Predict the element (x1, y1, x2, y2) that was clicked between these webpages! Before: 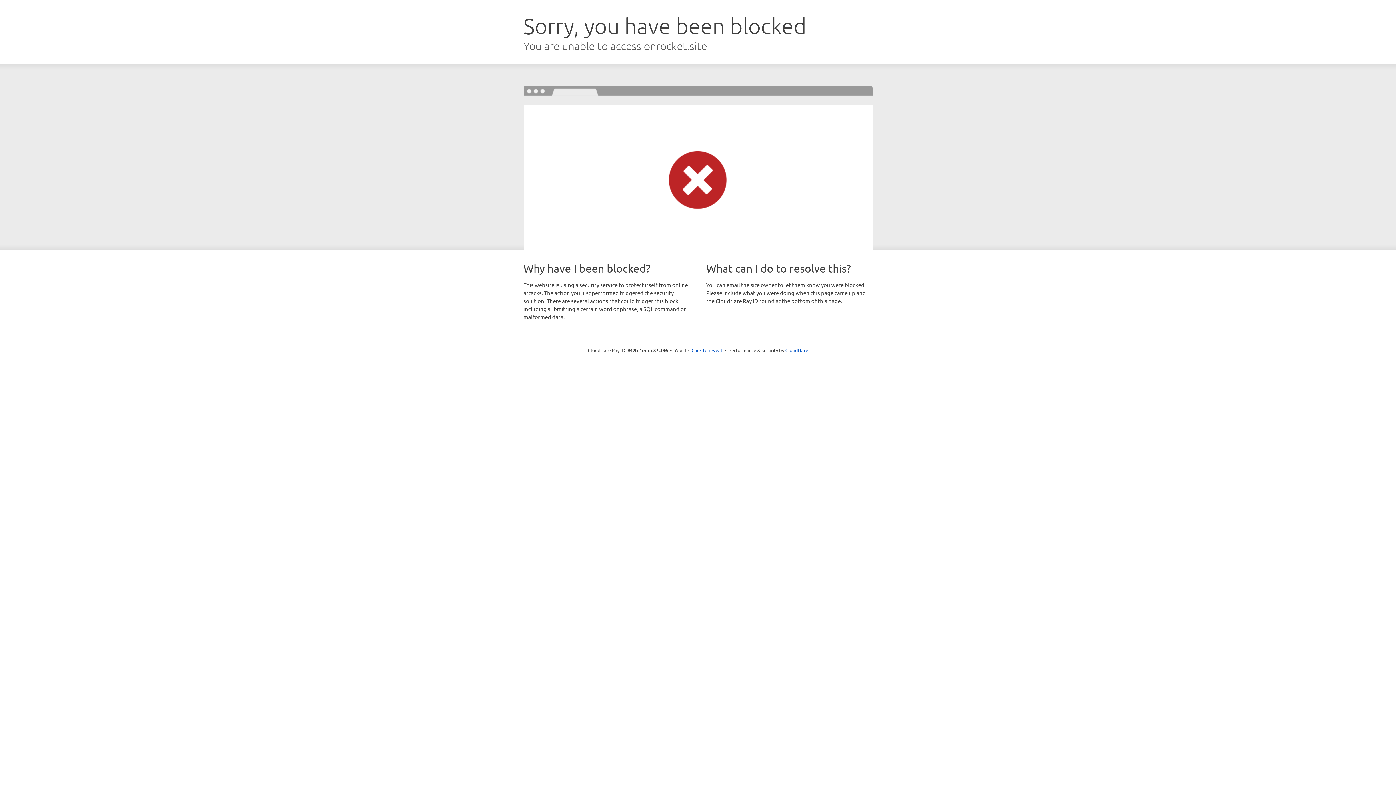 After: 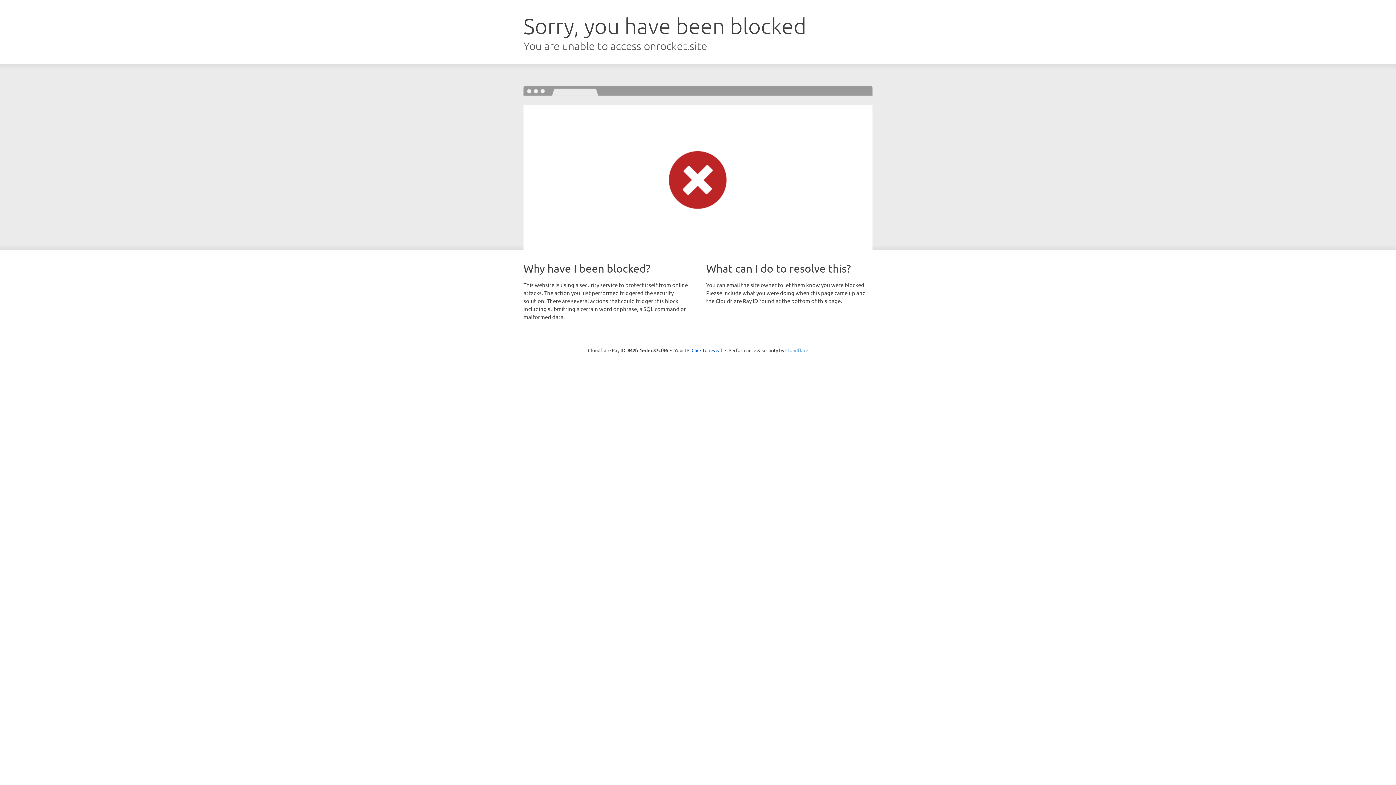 Action: label: Cloudflare bbox: (785, 347, 808, 353)